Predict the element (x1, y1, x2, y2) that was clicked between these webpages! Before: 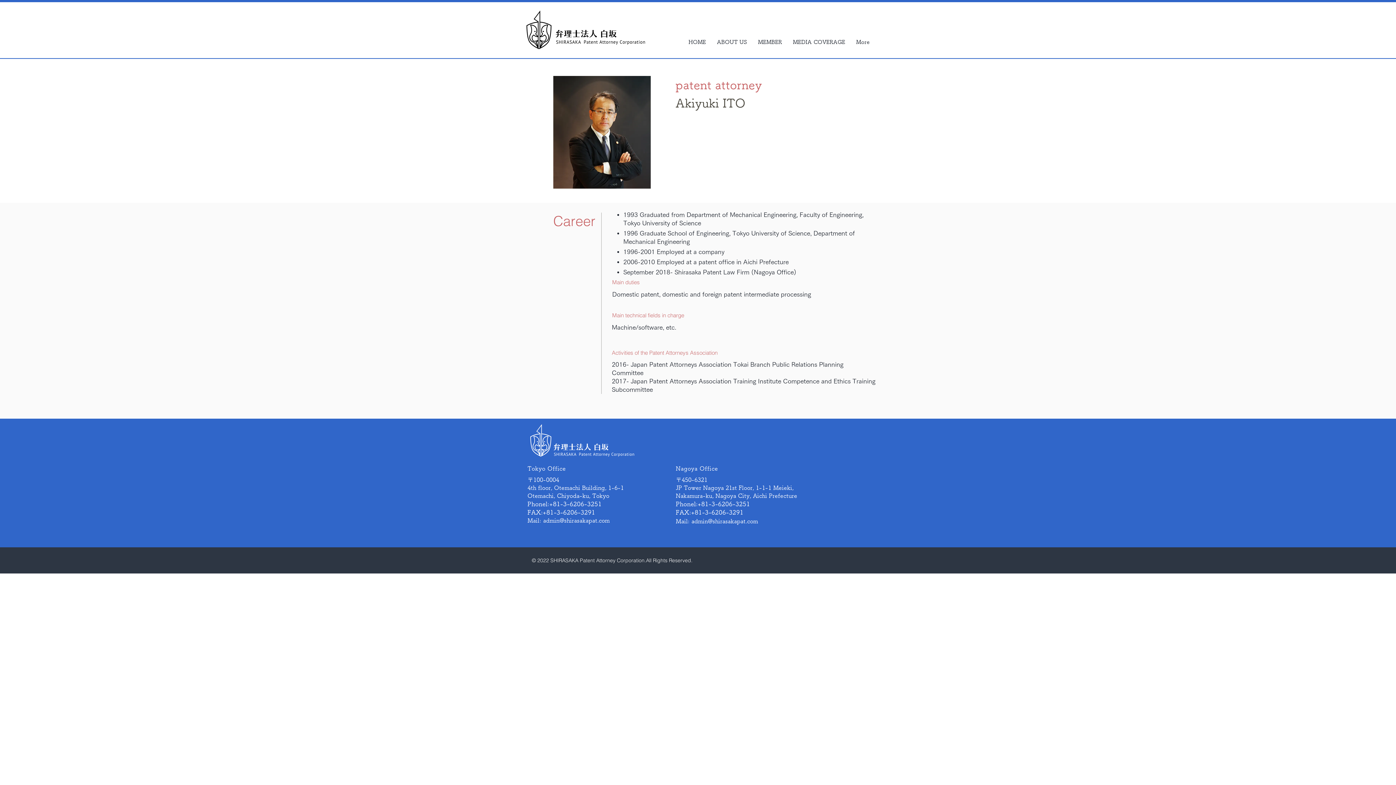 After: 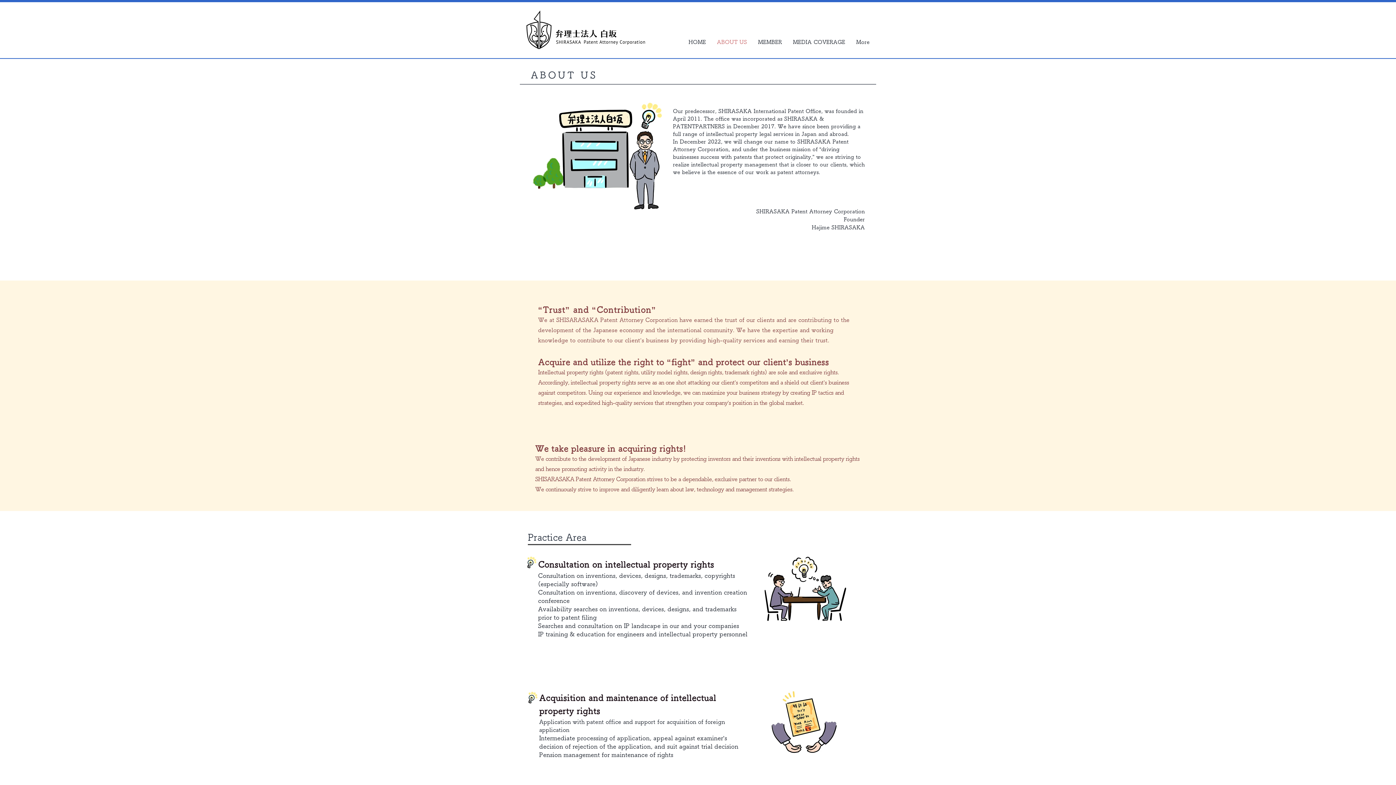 Action: bbox: (711, 33, 752, 51) label: ABOUT US